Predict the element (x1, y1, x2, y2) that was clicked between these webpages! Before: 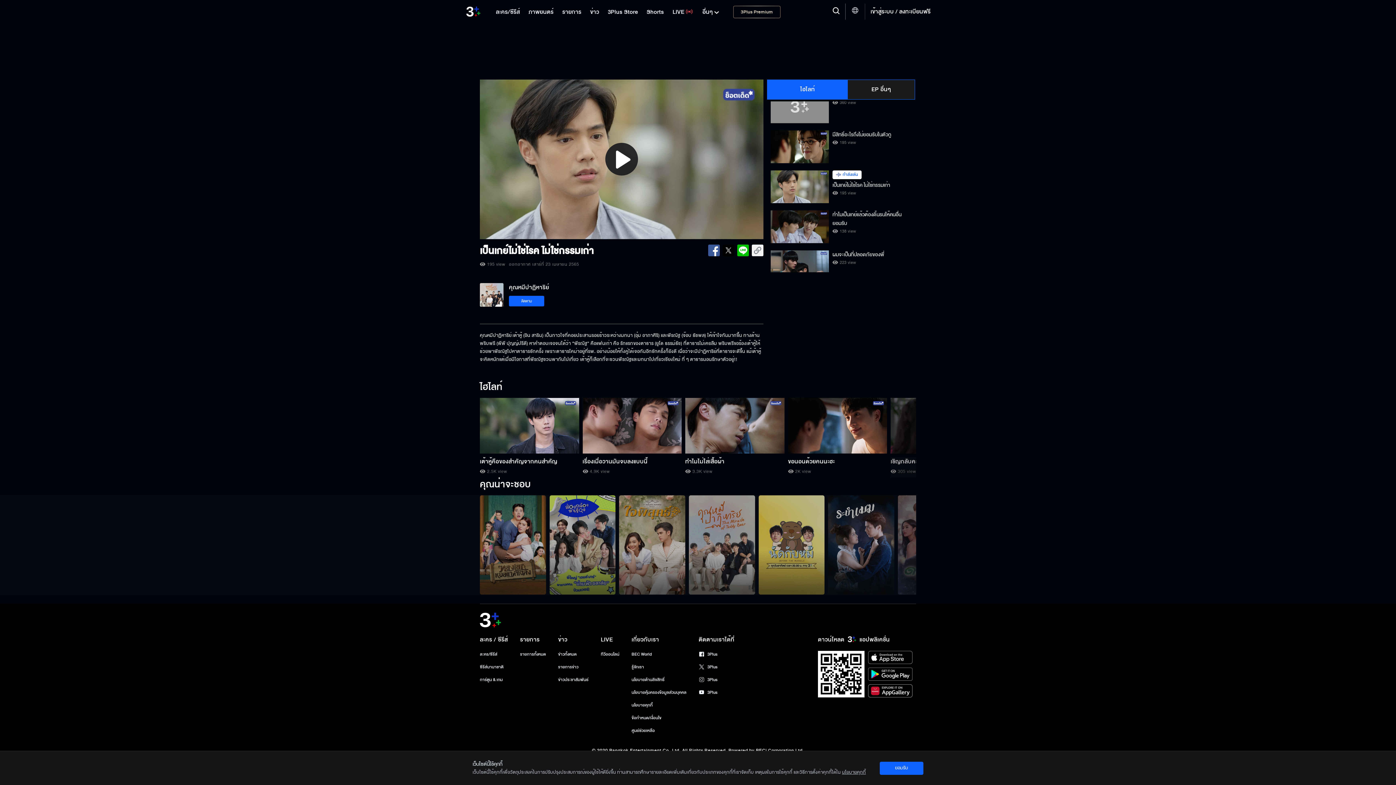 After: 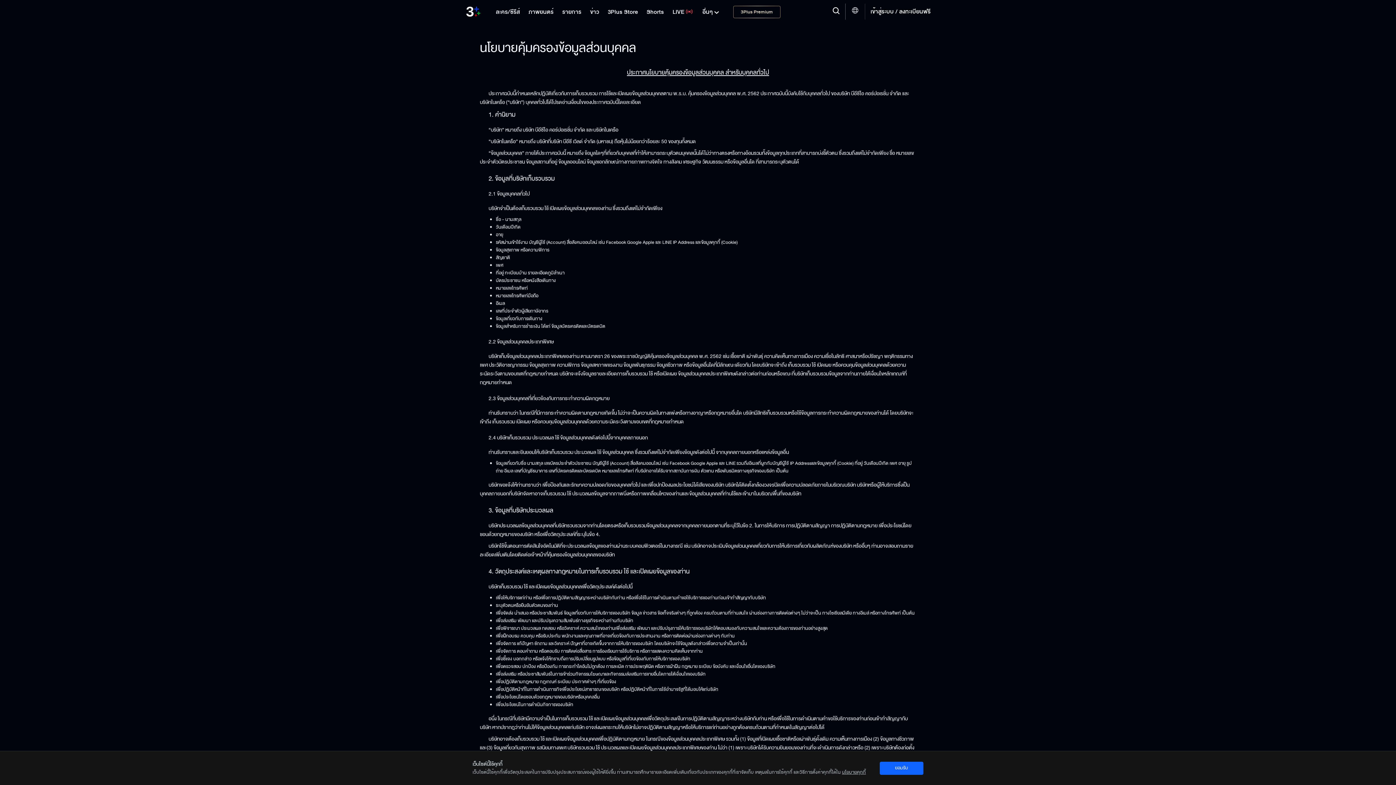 Action: label: นโยบายคุ้มครองข้อมูลส่วนบุคคล bbox: (631, 689, 686, 696)